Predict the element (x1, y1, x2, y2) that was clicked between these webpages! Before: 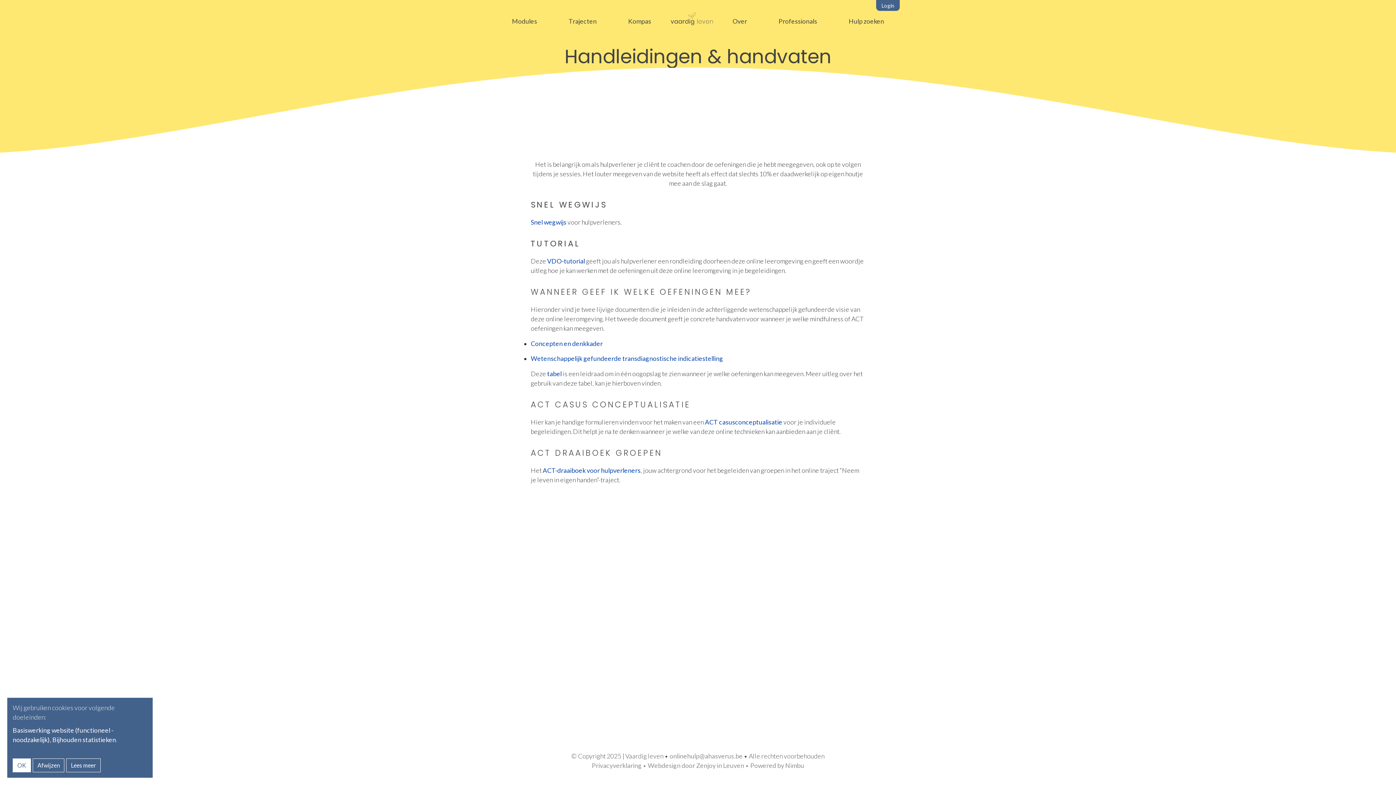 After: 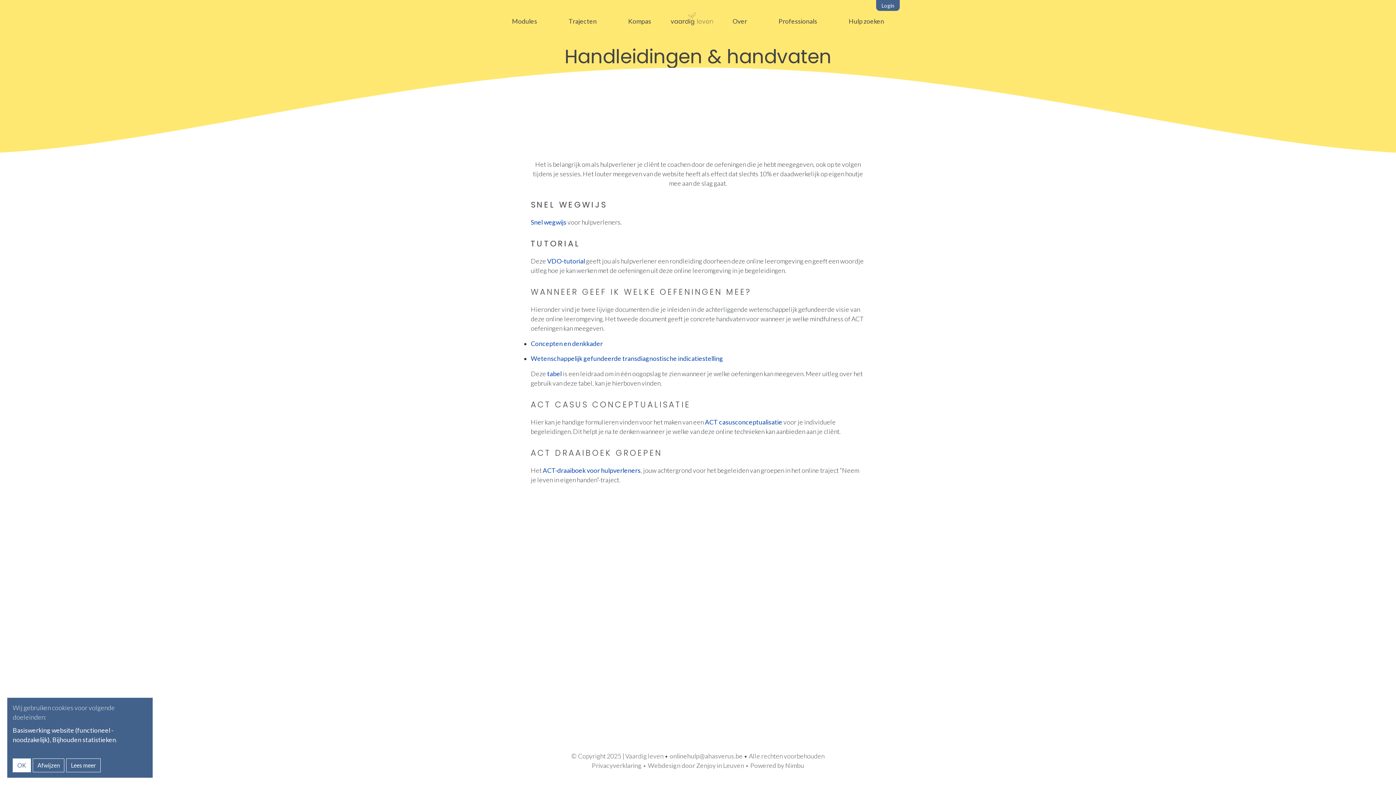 Action: bbox: (669, 752, 742, 760) label: onlinehulp@ahasverus.be